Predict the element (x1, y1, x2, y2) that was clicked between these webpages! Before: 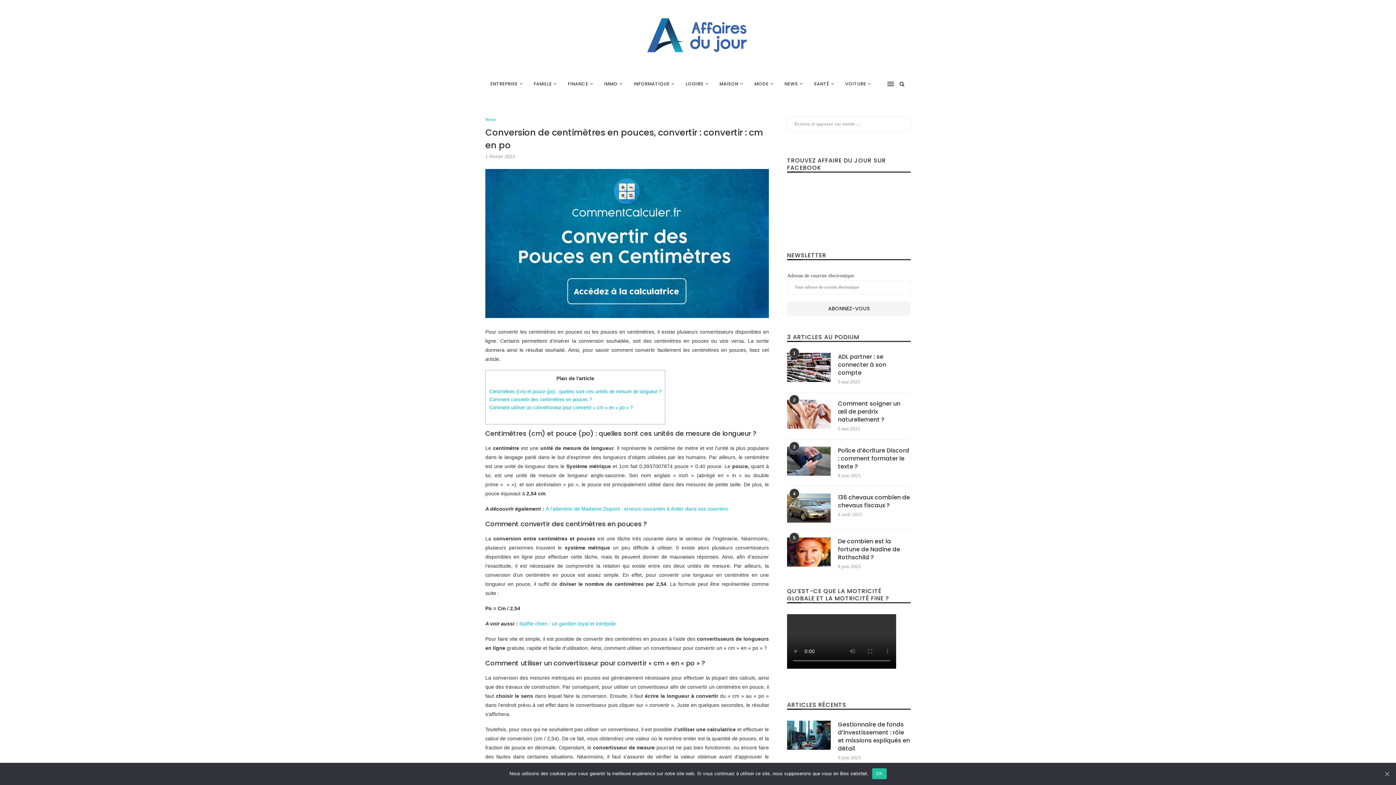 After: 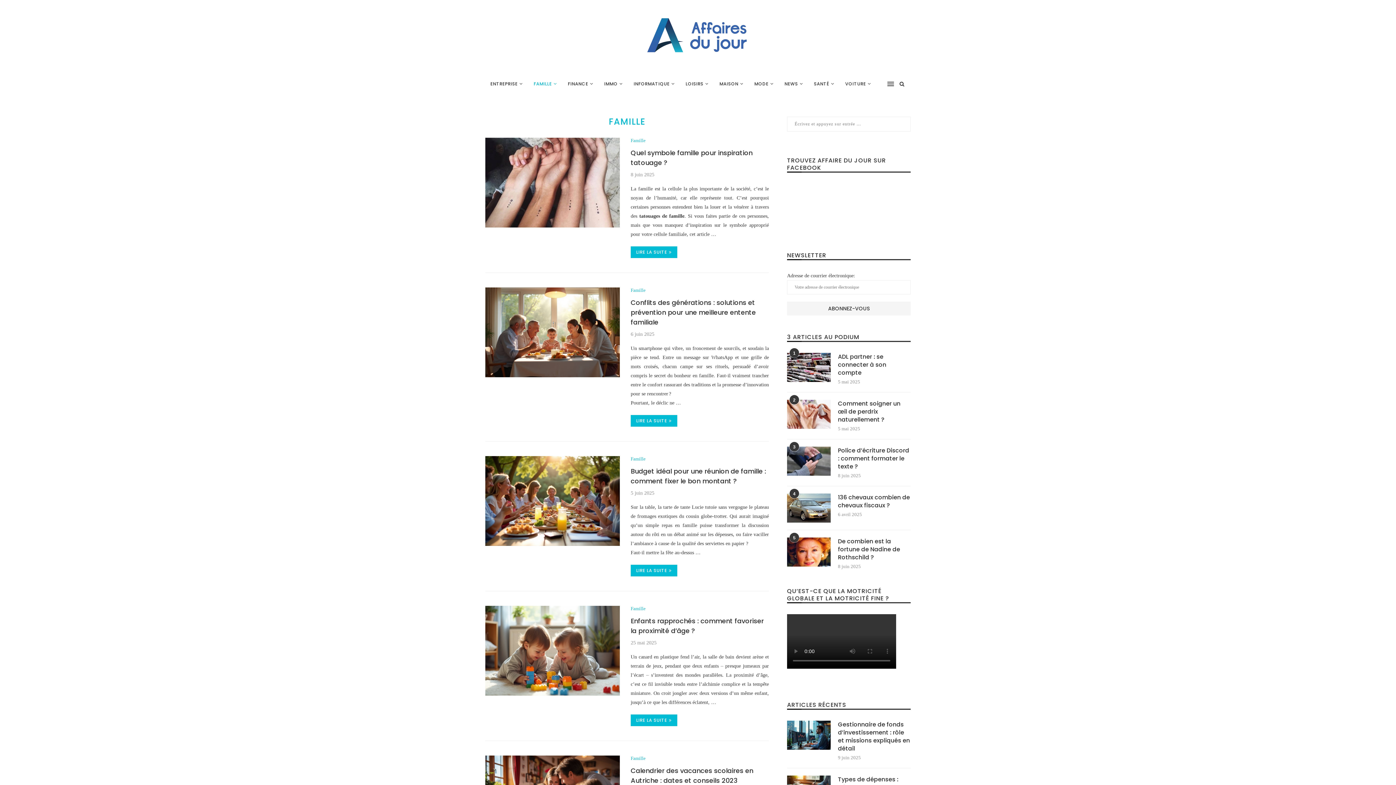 Action: label: FAMILLE bbox: (533, 73, 557, 94)